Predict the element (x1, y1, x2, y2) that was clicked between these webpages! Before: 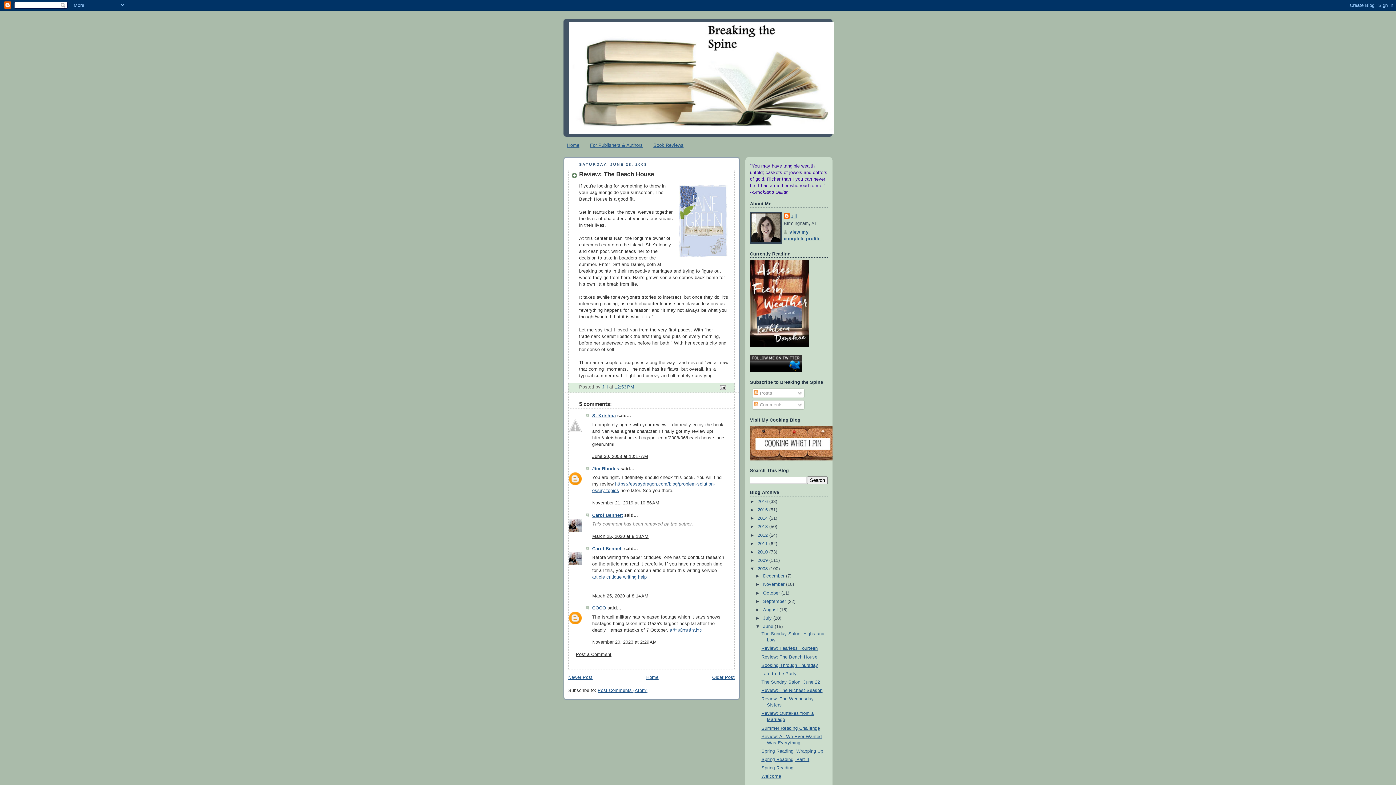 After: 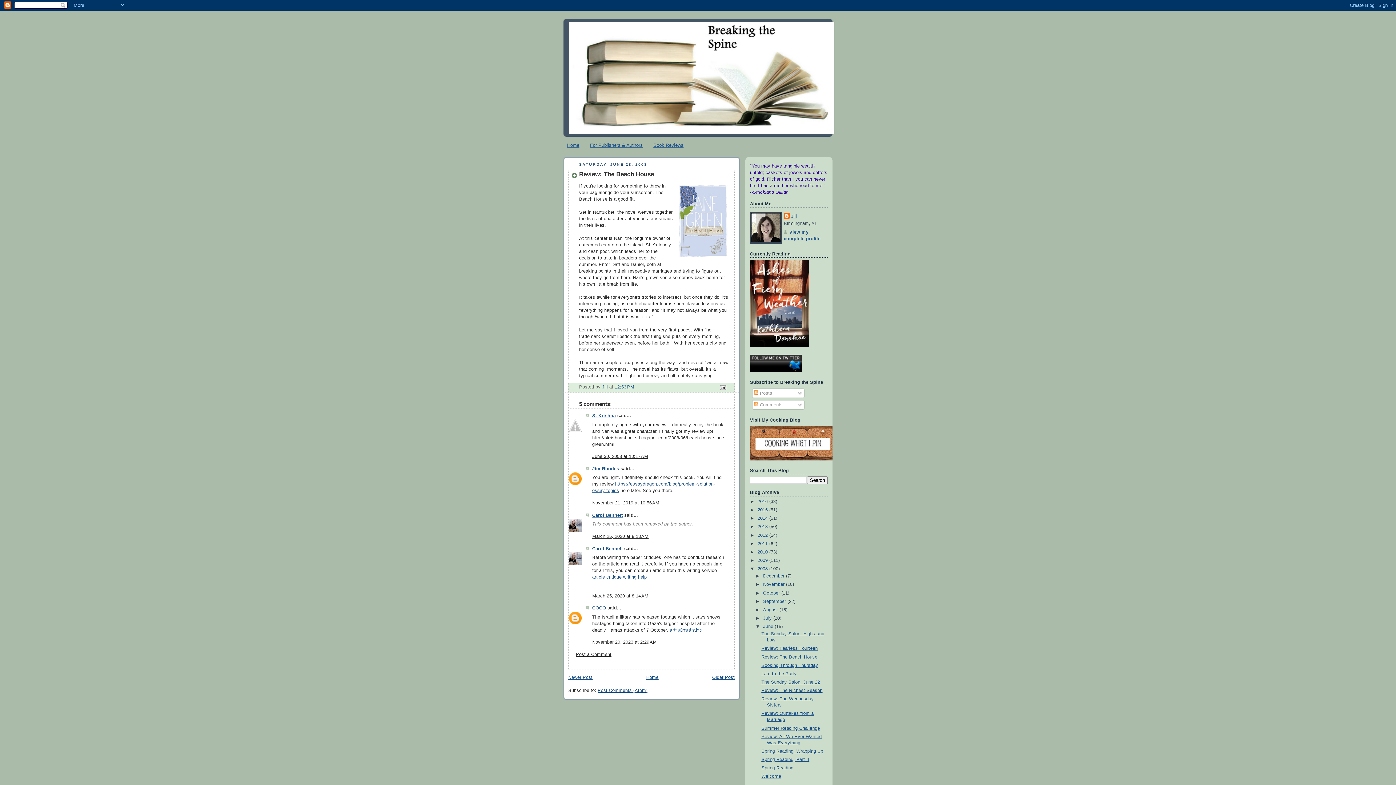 Action: bbox: (761, 654, 817, 659) label: Review: The Beach House